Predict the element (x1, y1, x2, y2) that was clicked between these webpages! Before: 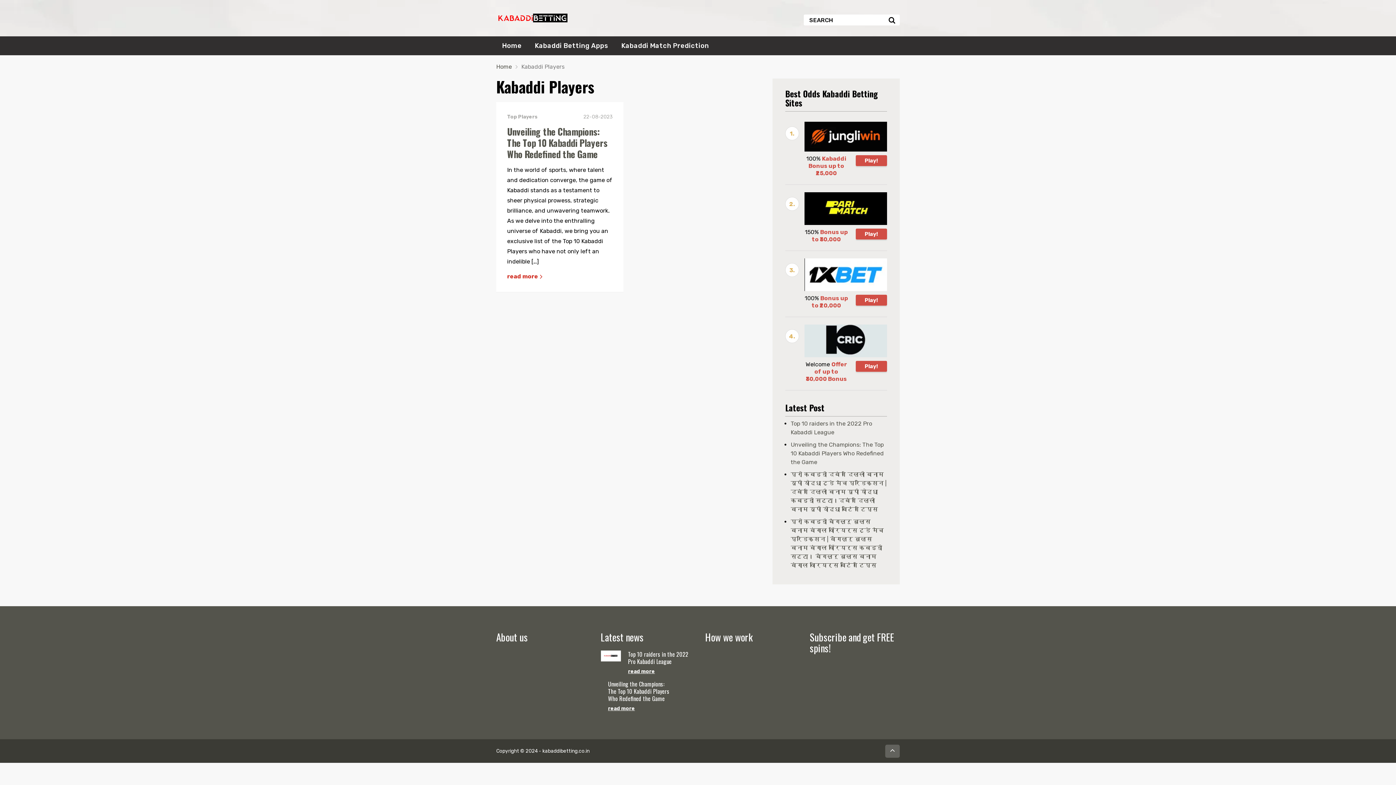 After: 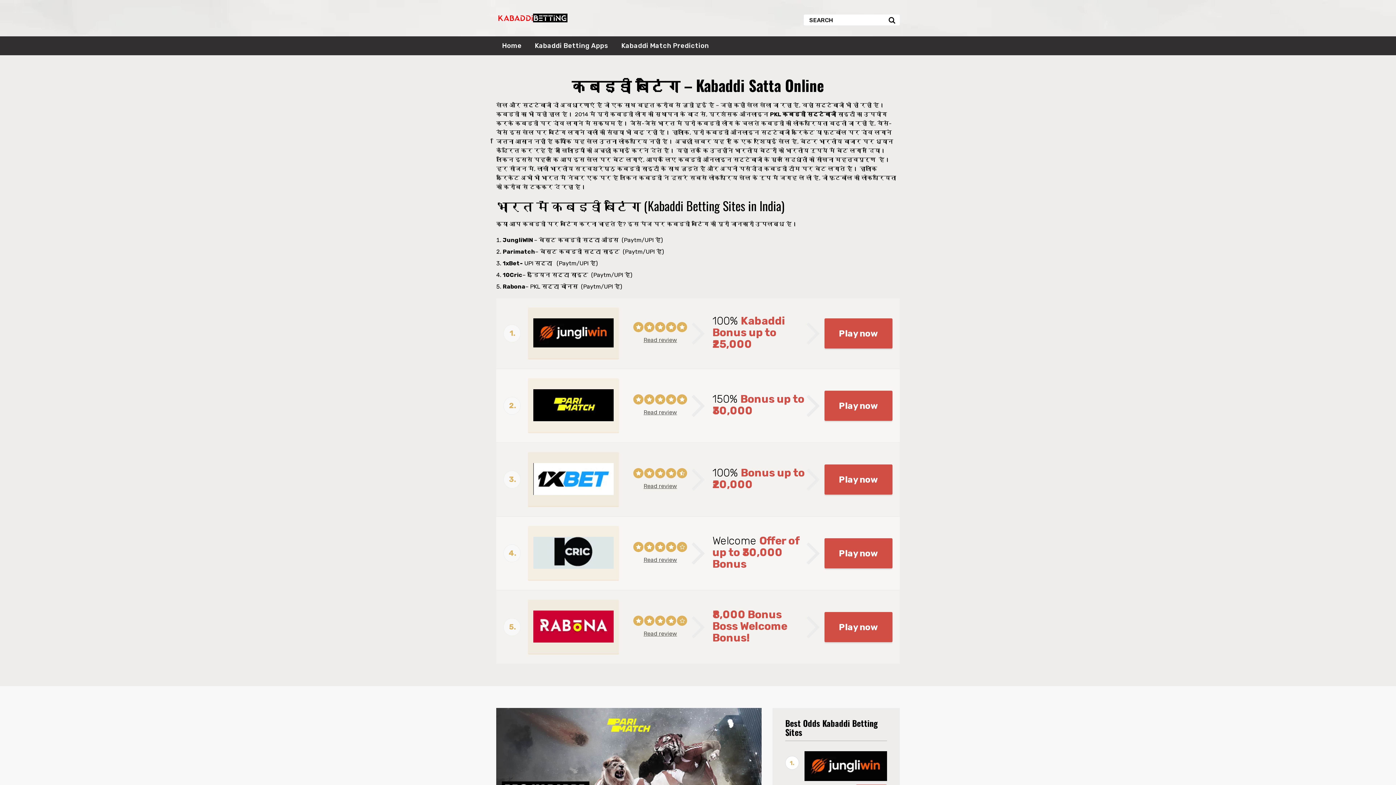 Action: bbox: (502, 36, 521, 55) label: Home